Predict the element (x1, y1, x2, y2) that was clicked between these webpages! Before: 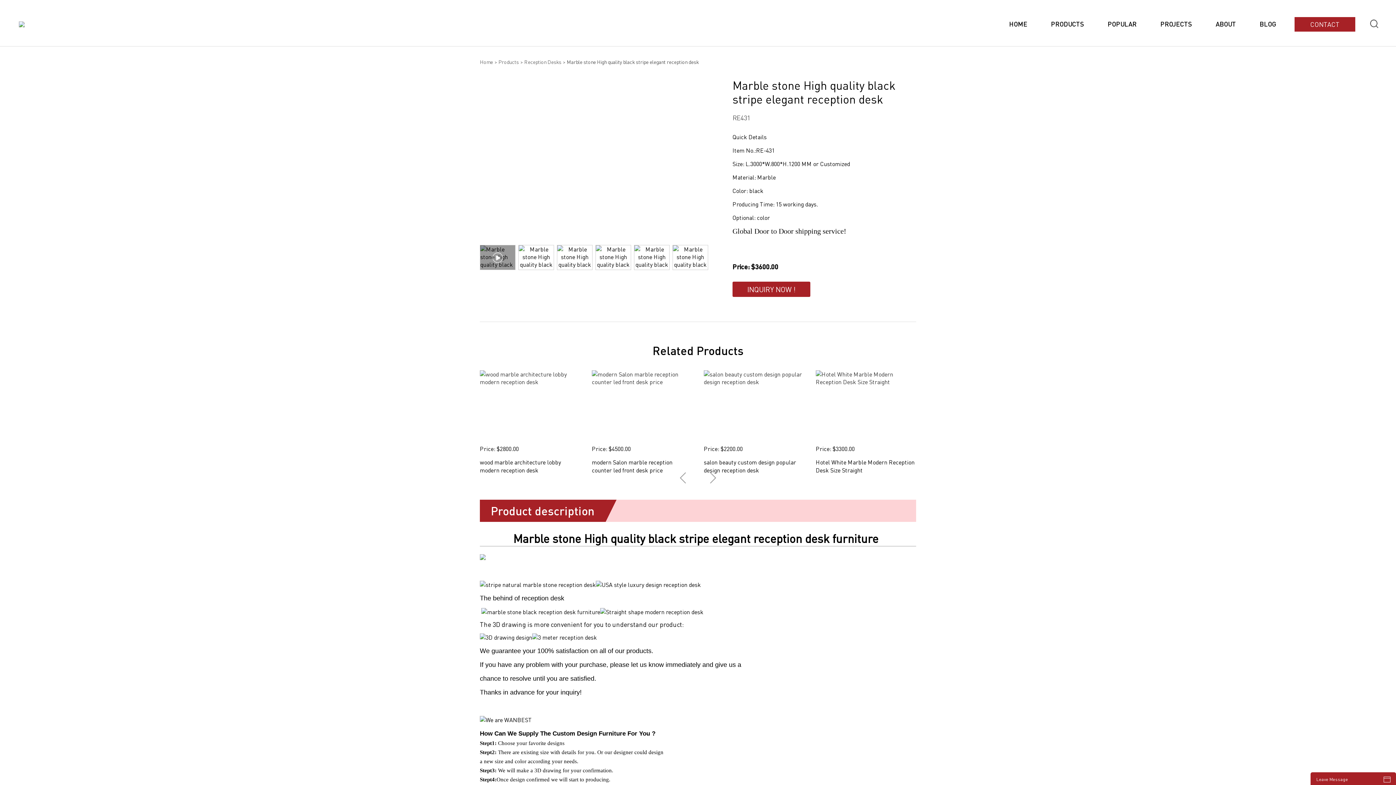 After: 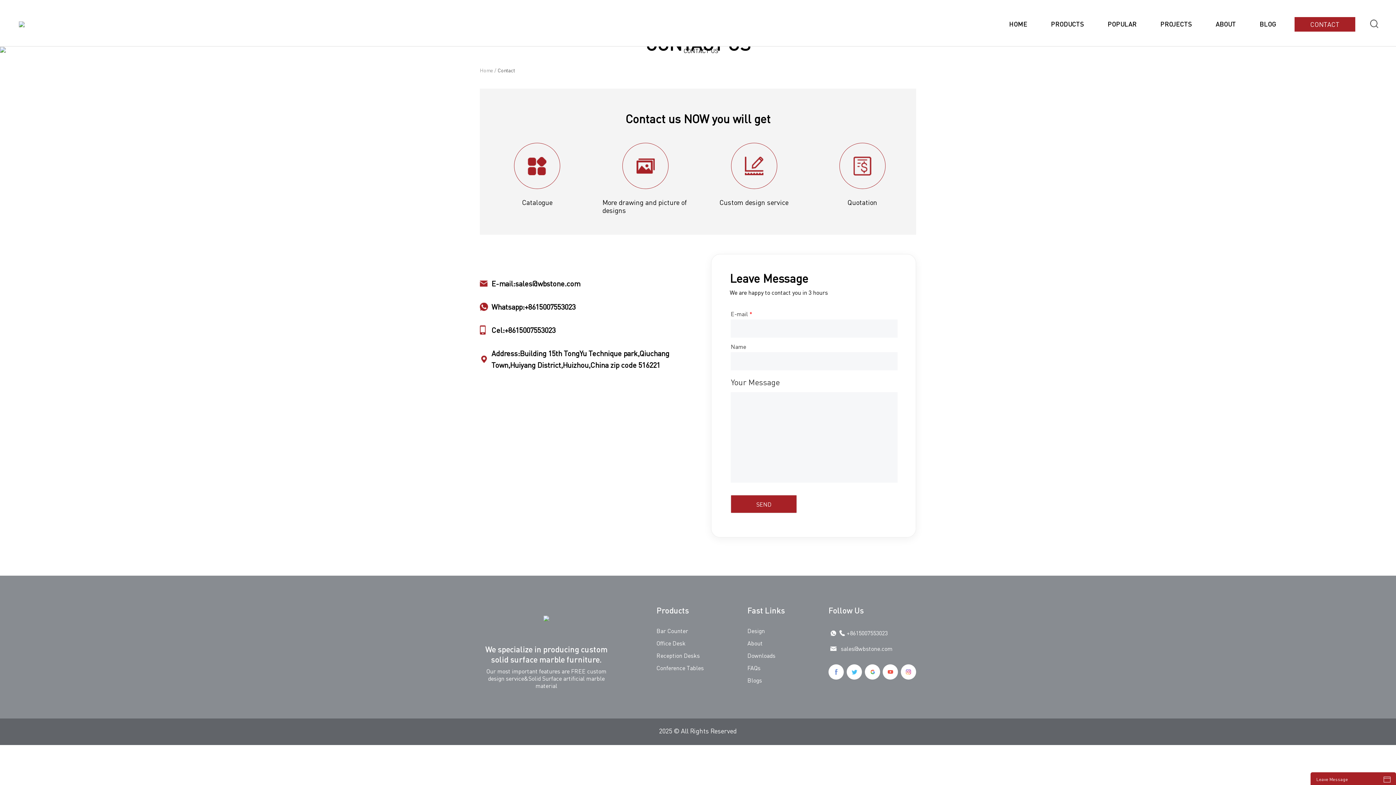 Action: label: CONTACT bbox: (1294, 17, 1355, 31)